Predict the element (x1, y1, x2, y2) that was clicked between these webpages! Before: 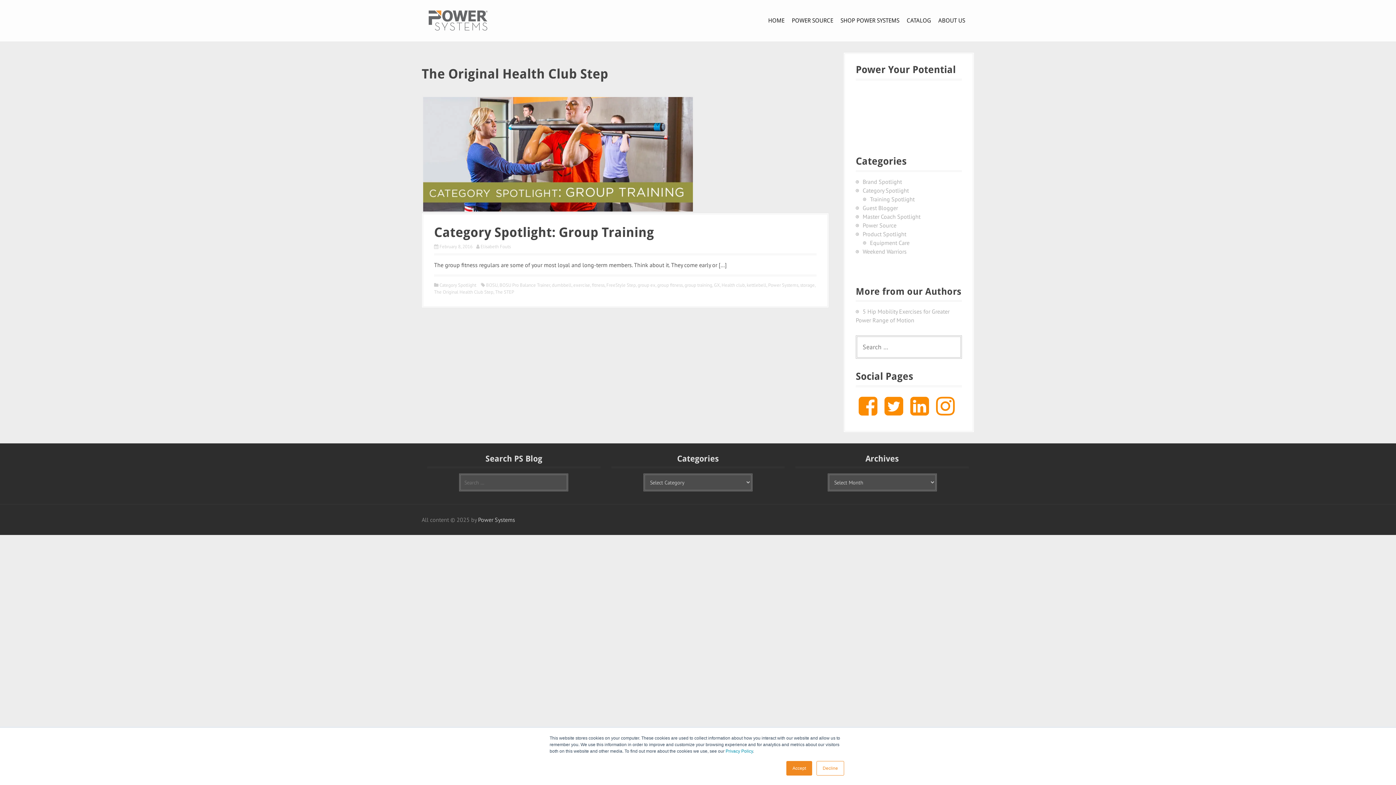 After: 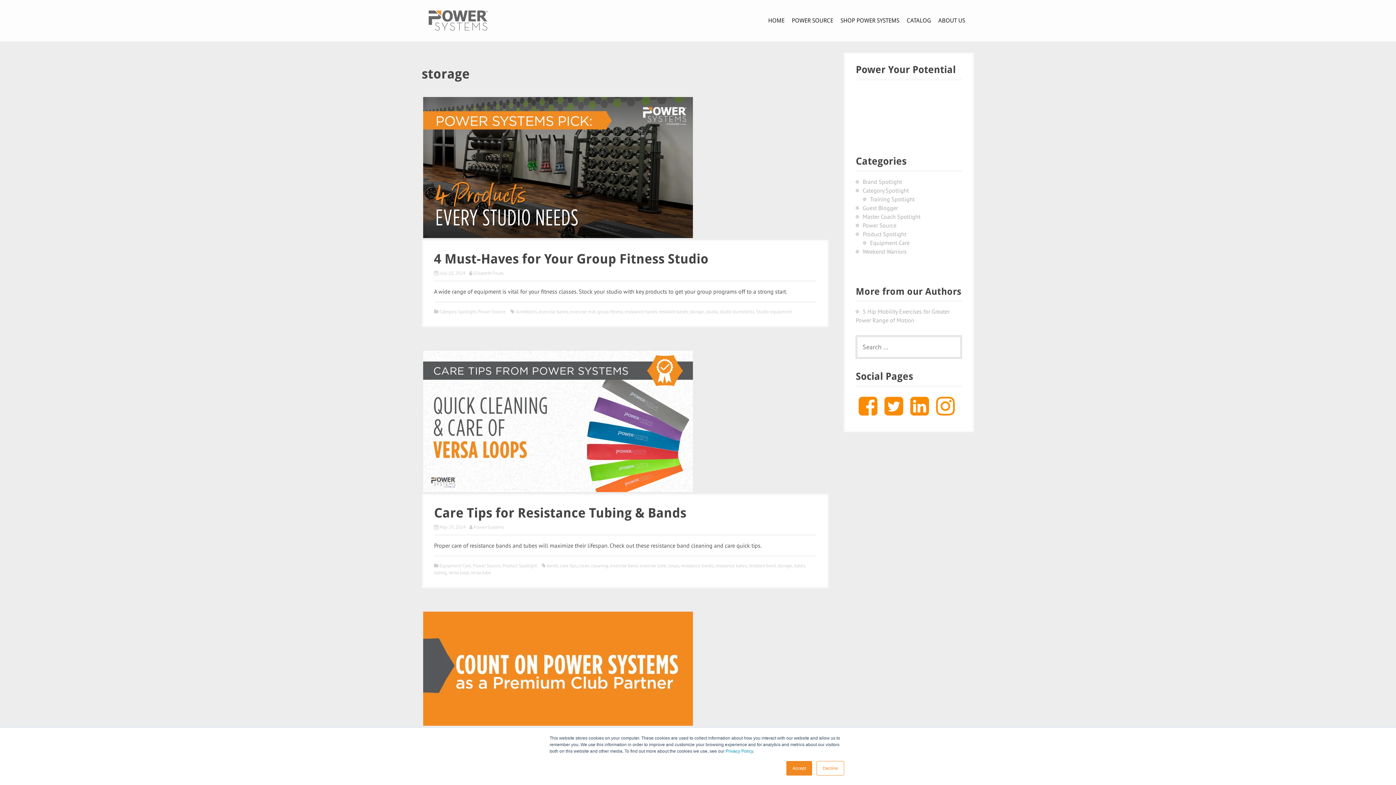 Action: bbox: (800, 282, 814, 288) label: storage